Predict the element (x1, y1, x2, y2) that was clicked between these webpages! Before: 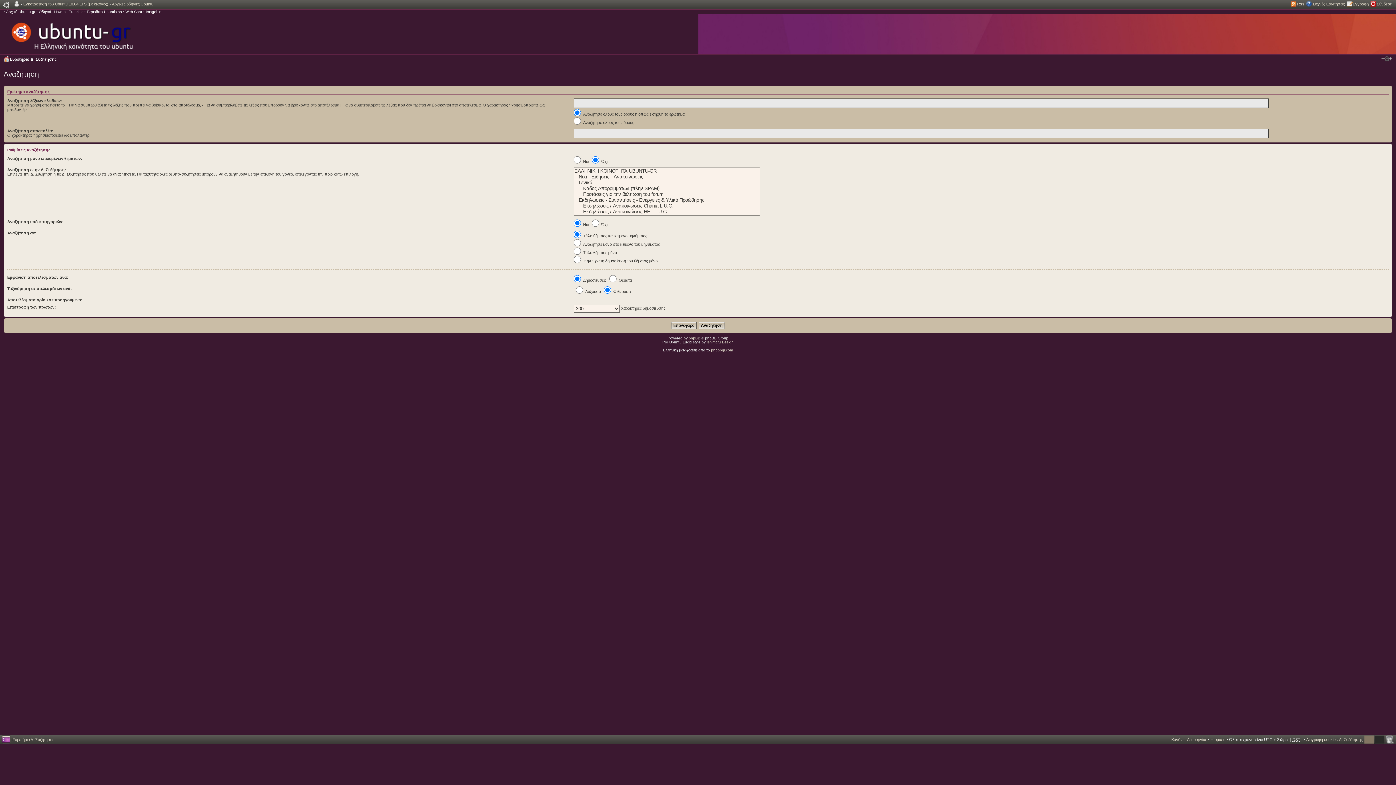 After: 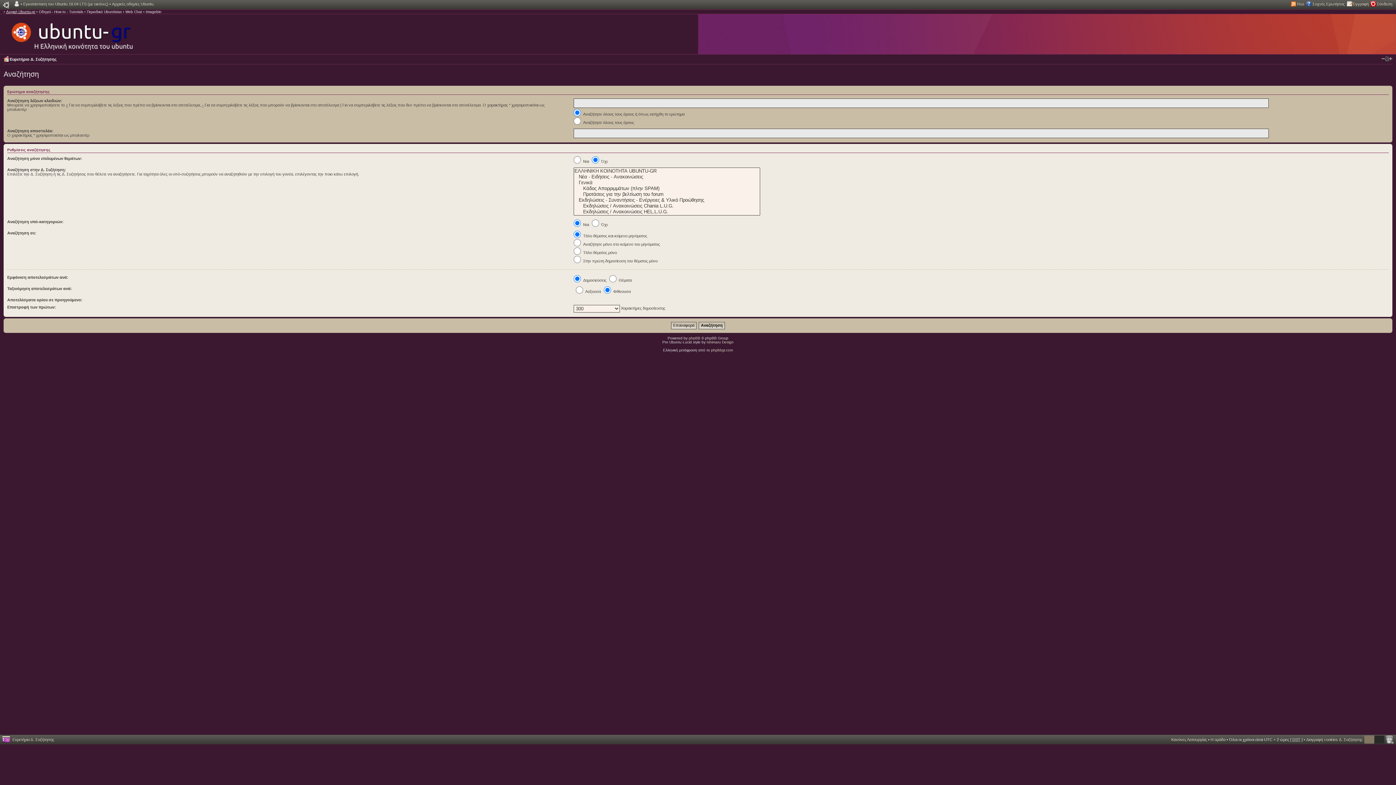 Action: label: Αρχική Ubuntu-gr bbox: (6, 9, 35, 13)